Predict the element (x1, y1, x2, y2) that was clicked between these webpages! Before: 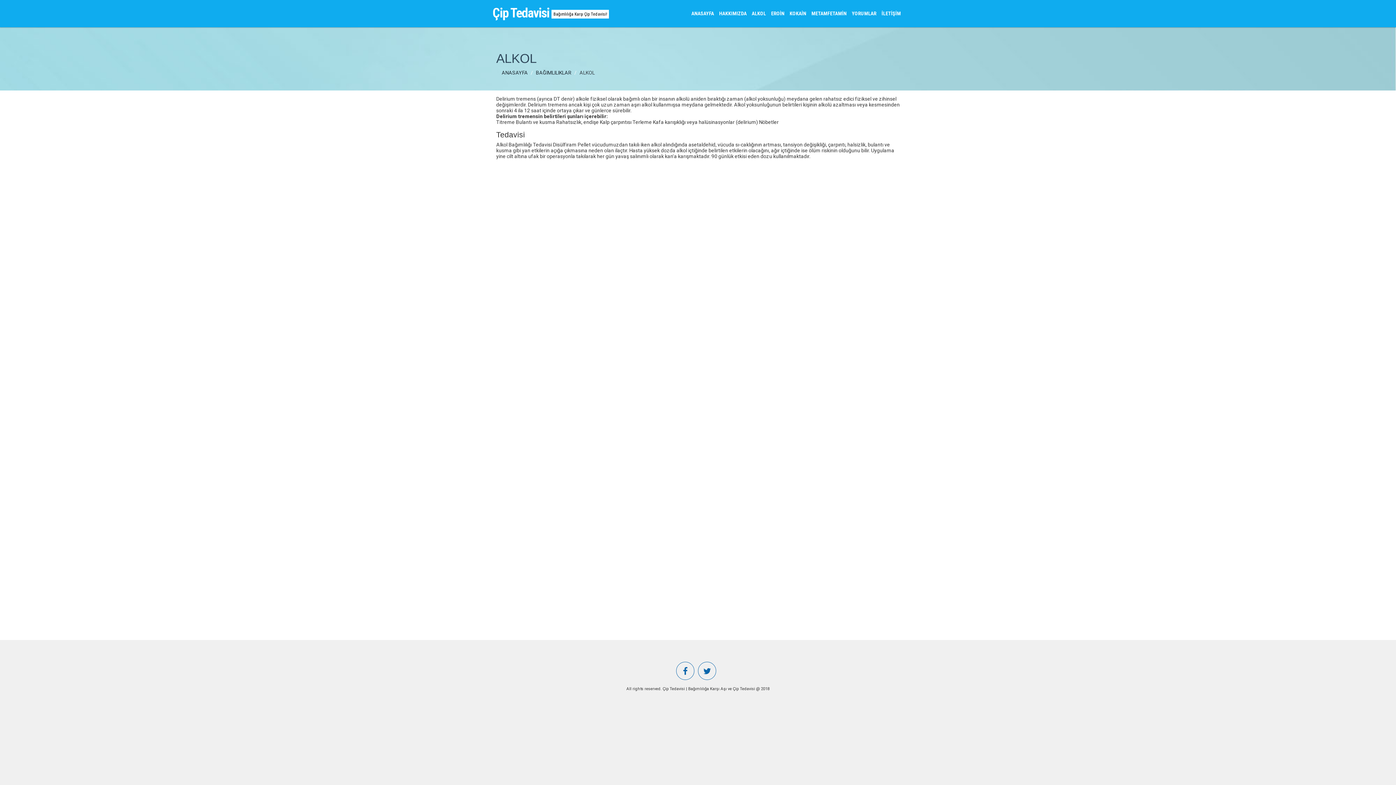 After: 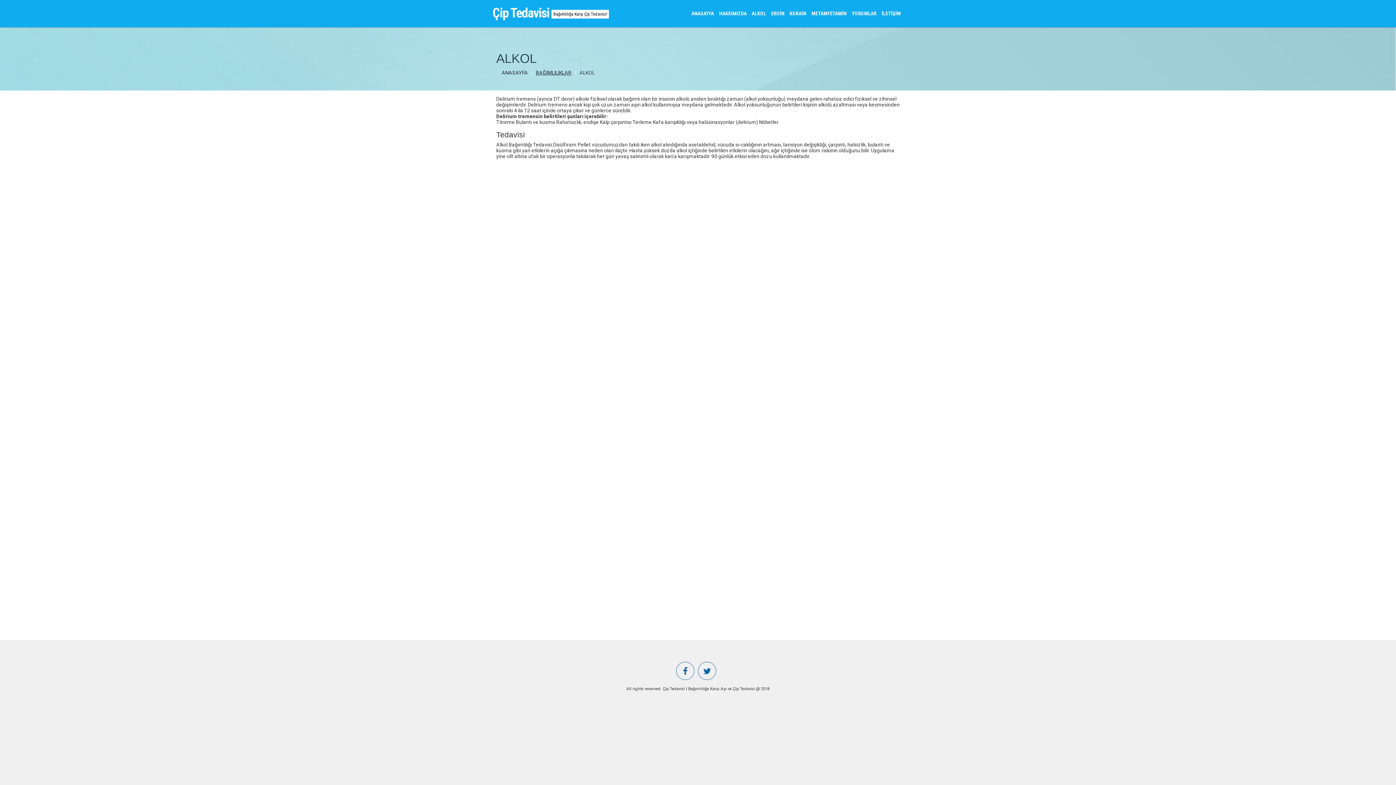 Action: bbox: (536, 69, 571, 75) label: BAĞIMLILIKLAR